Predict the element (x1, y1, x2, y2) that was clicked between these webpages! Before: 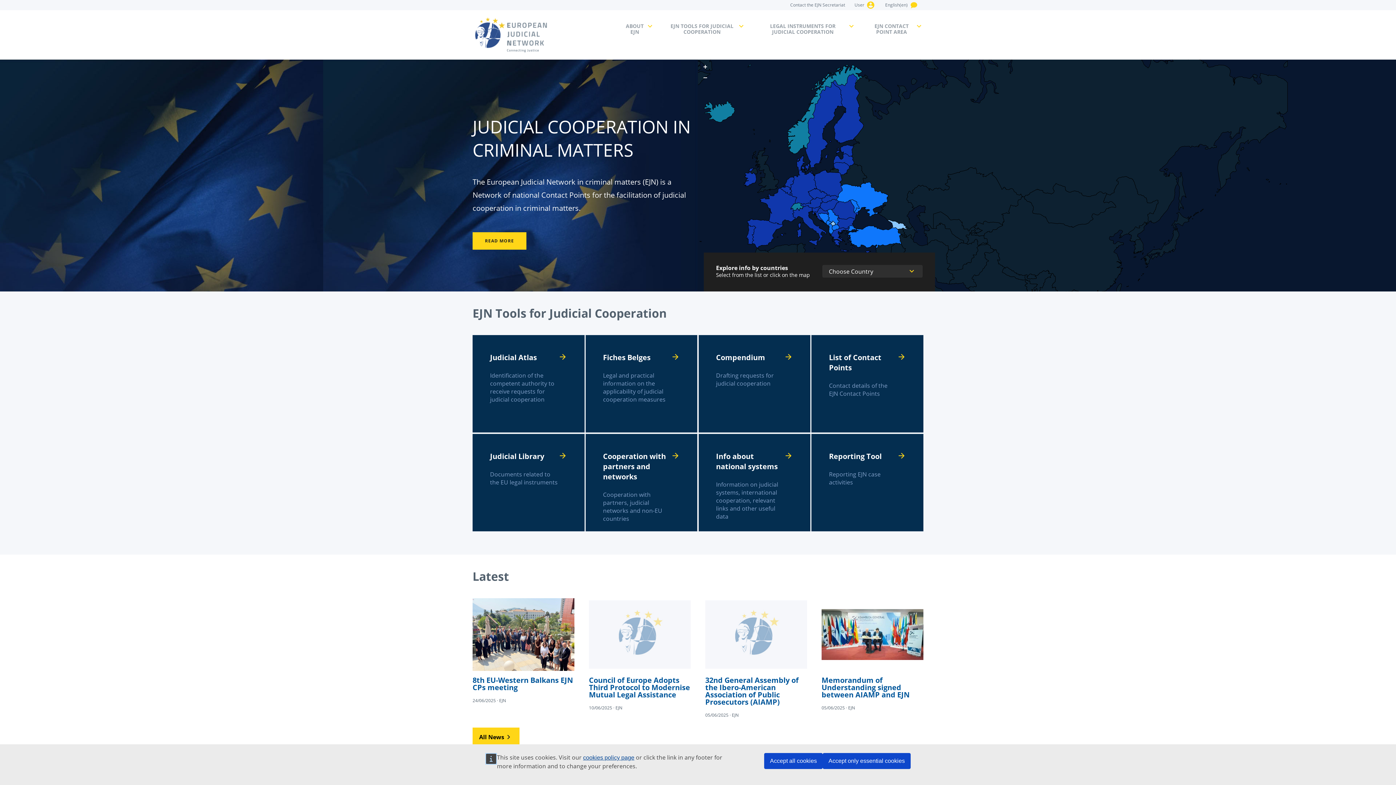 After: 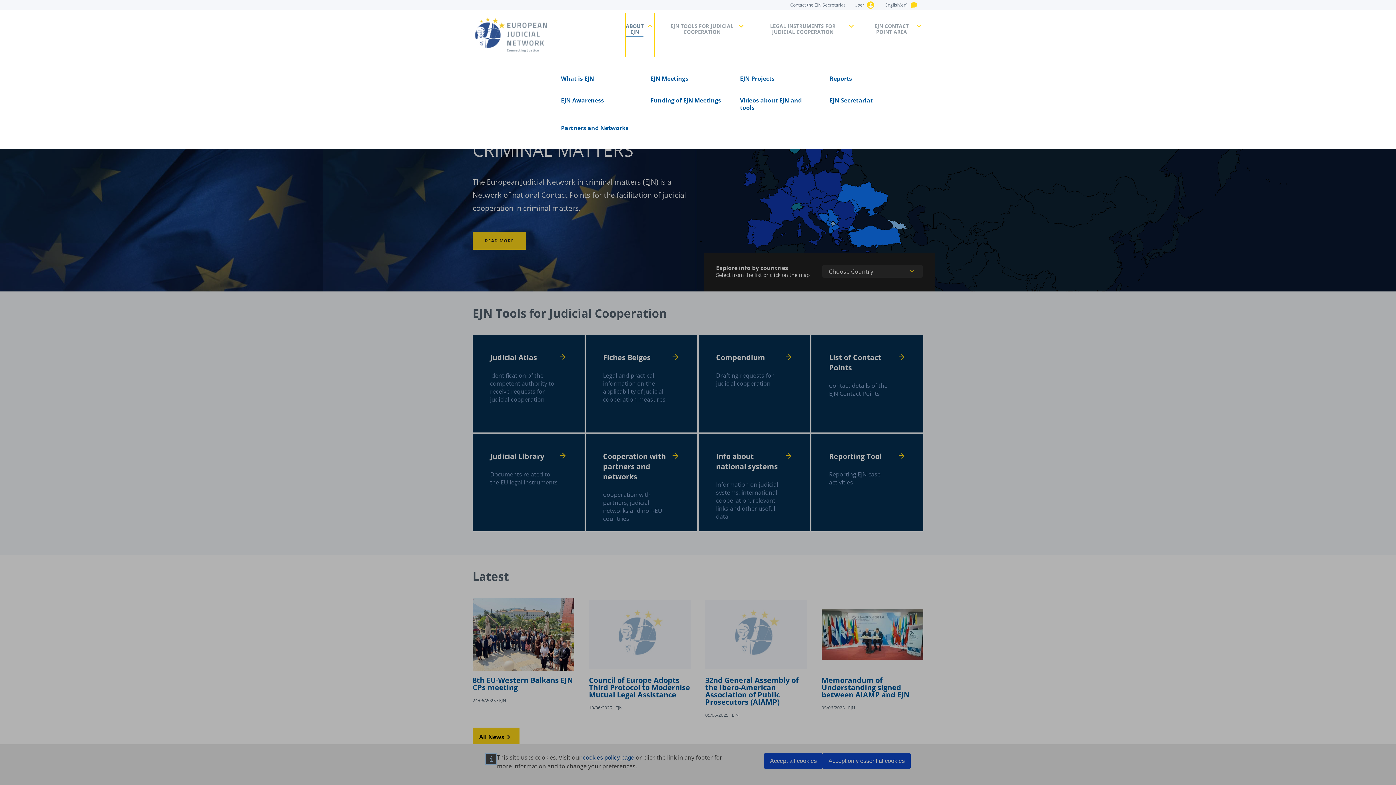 Action: label: ABOUT EJN bbox: (625, 13, 654, 56)